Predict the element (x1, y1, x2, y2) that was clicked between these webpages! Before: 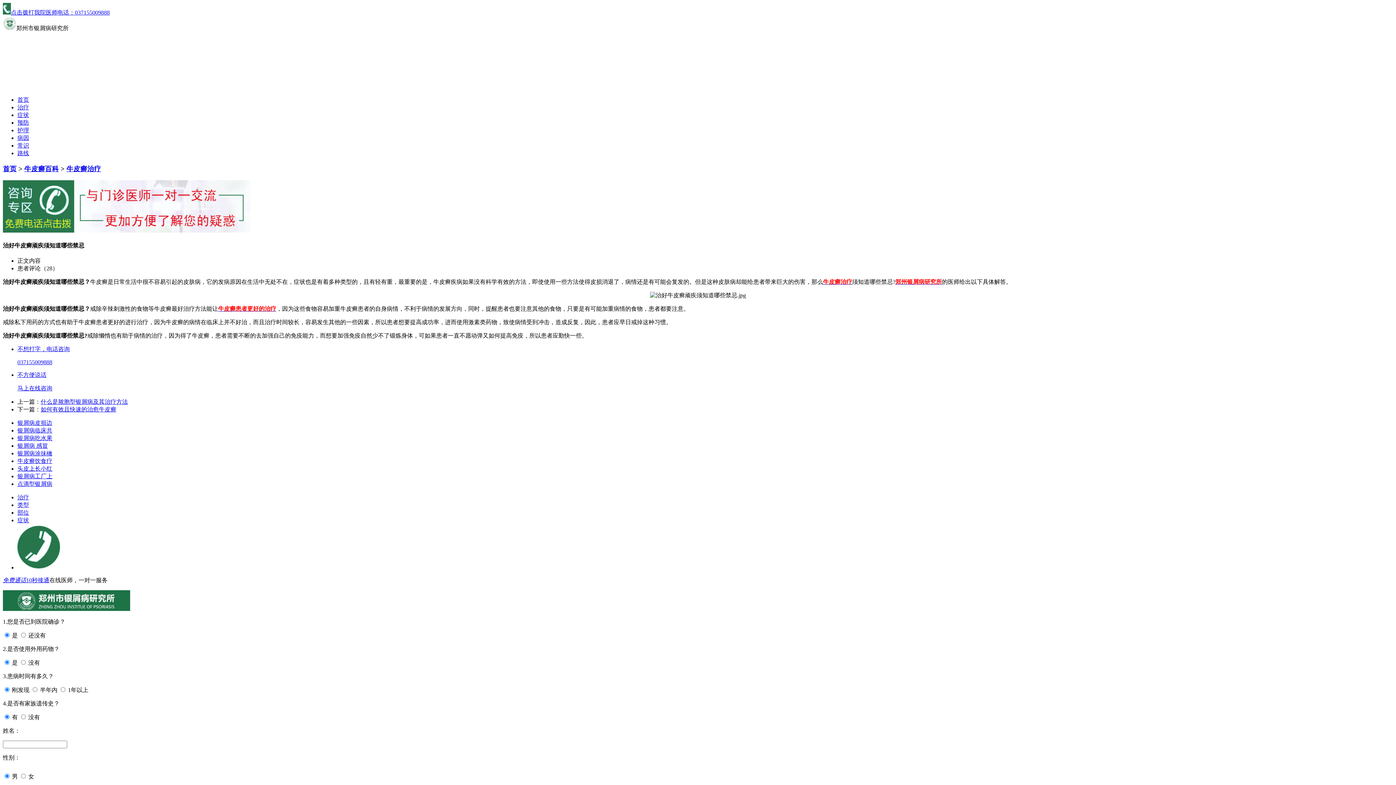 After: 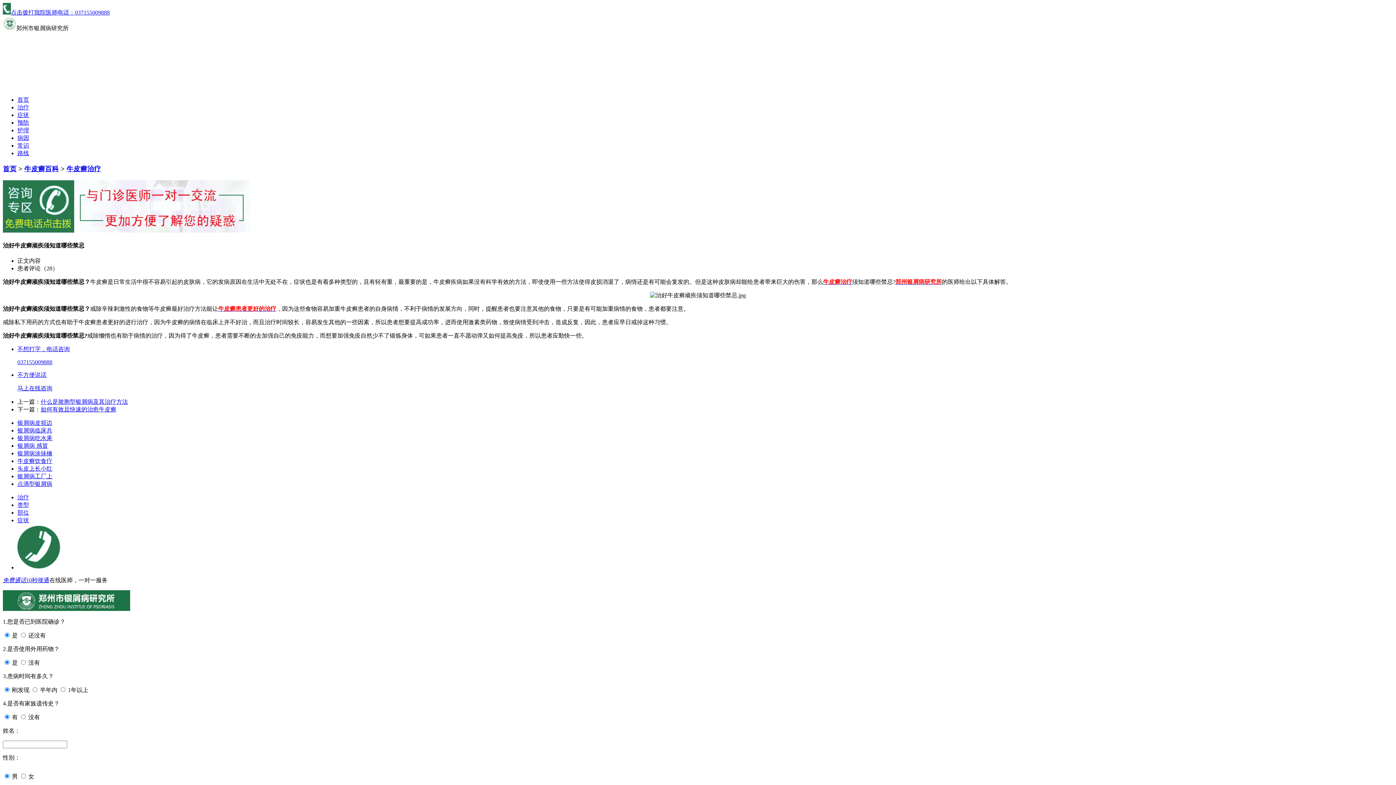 Action: label: 点击拨打我院医师电话：037155009888 bbox: (2, 9, 109, 15)